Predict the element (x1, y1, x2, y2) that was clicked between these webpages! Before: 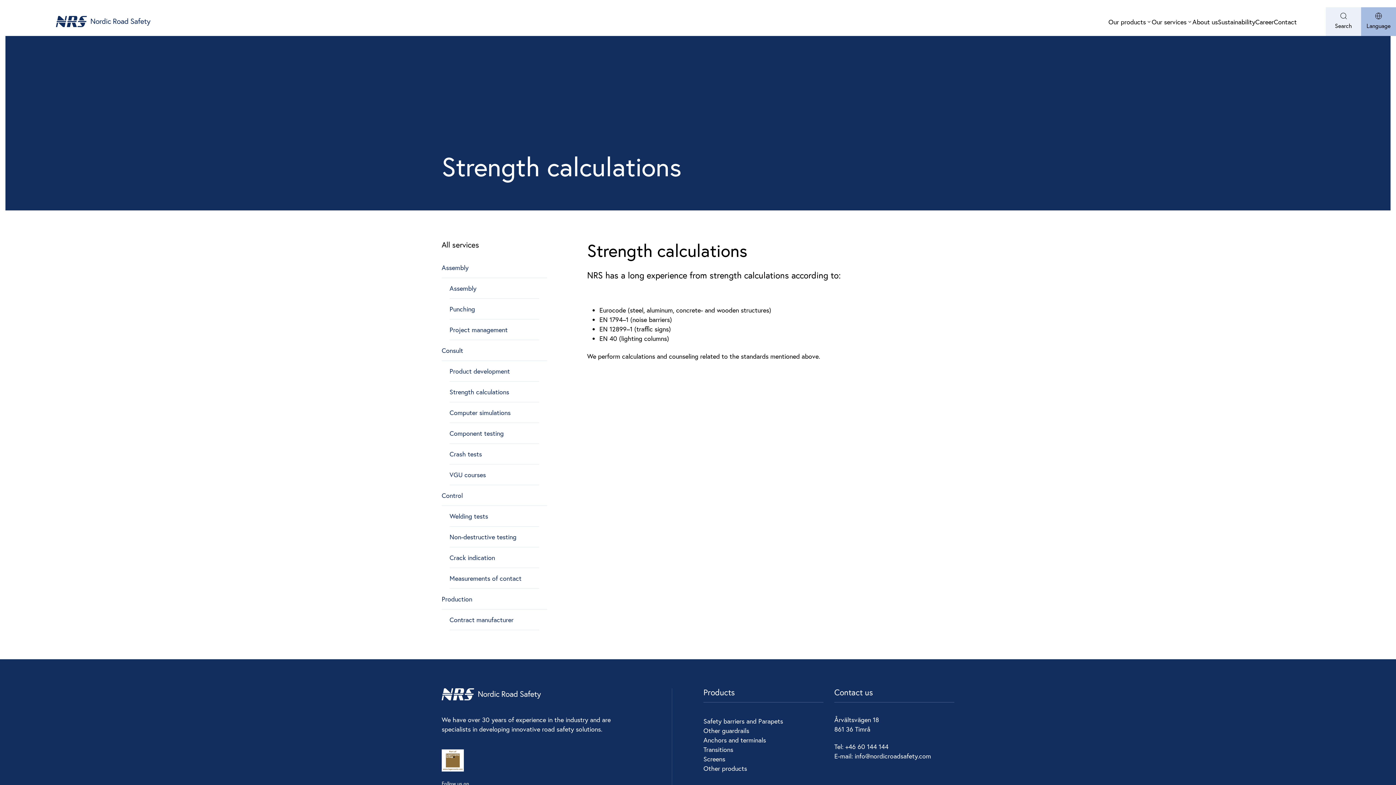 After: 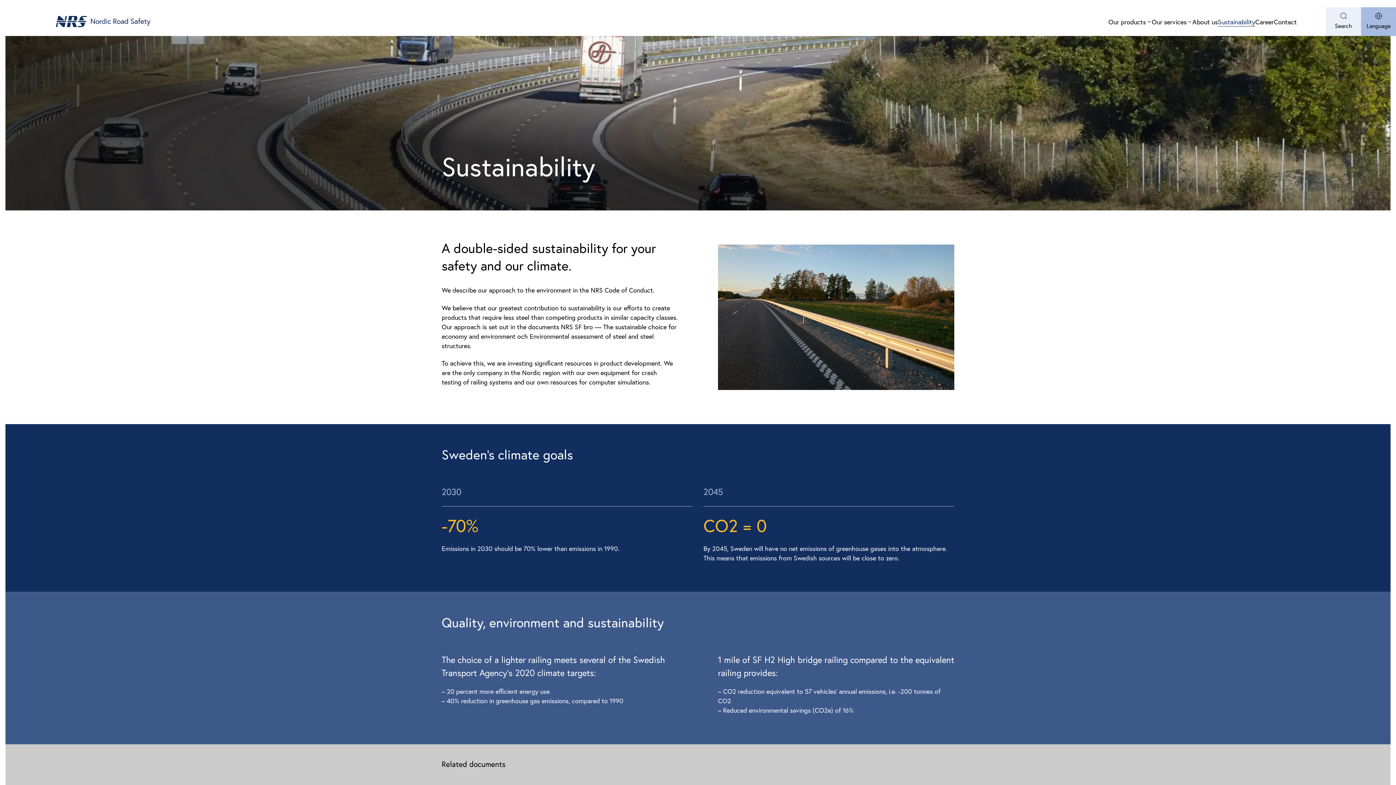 Action: label: Sustainability bbox: (1218, 16, 1255, 26)